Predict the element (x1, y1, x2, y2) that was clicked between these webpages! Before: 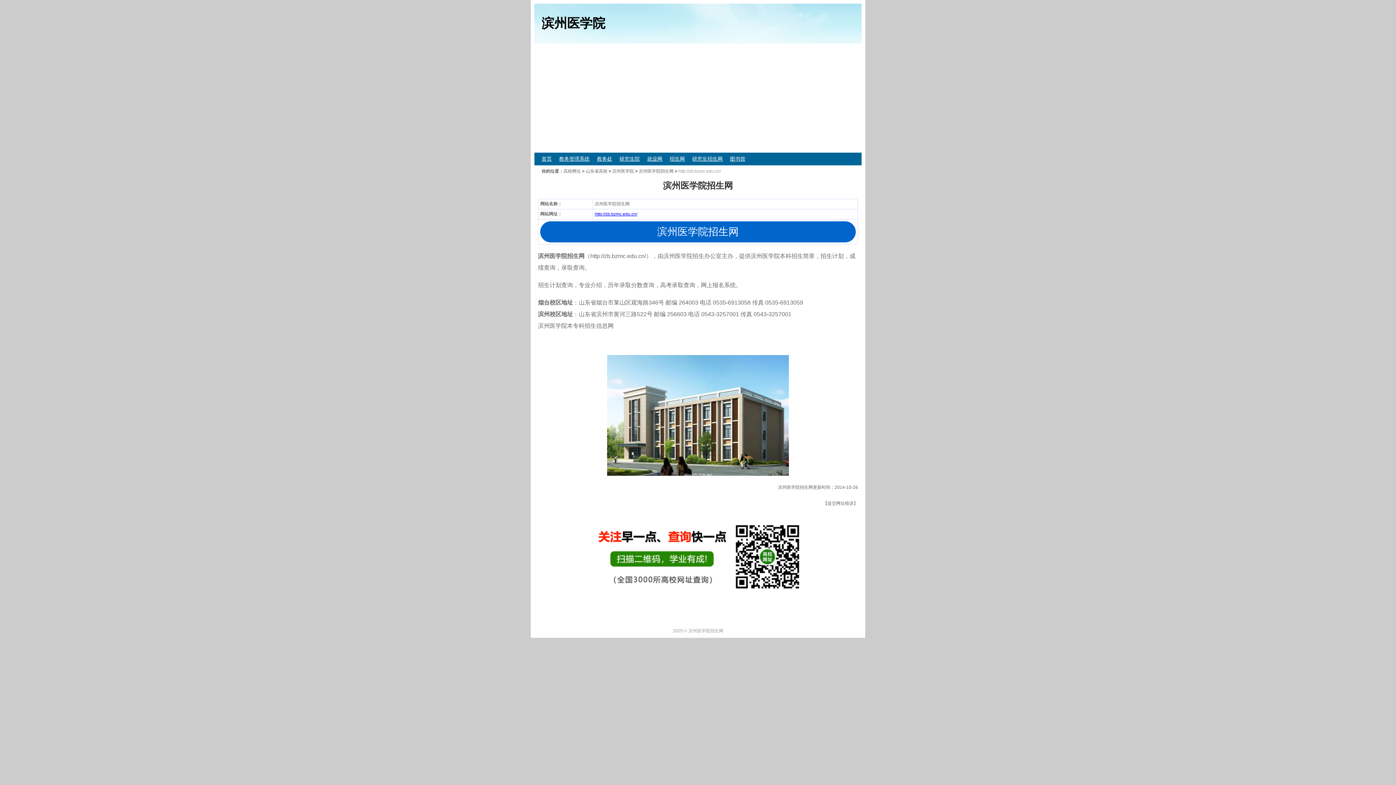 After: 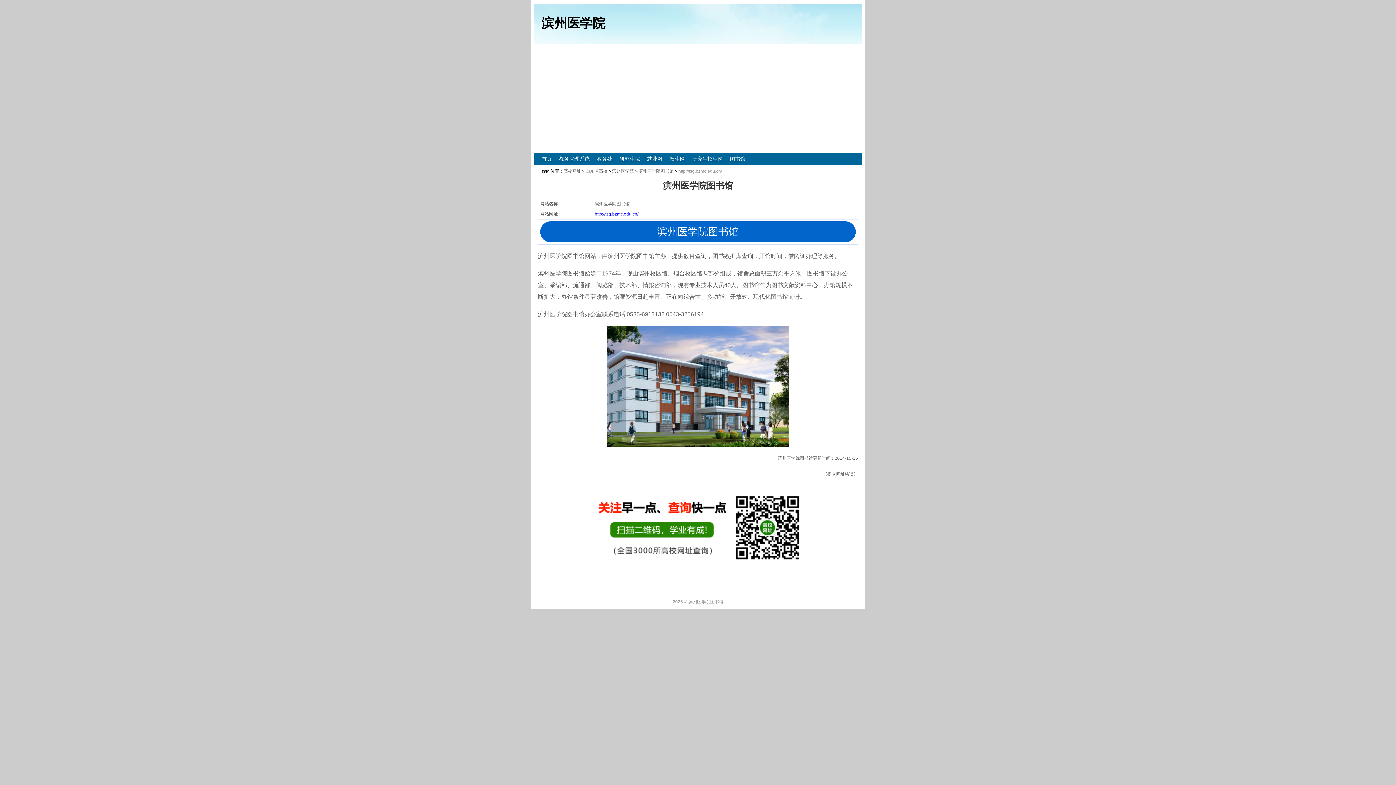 Action: label: 图书馆 bbox: (730, 156, 745, 161)